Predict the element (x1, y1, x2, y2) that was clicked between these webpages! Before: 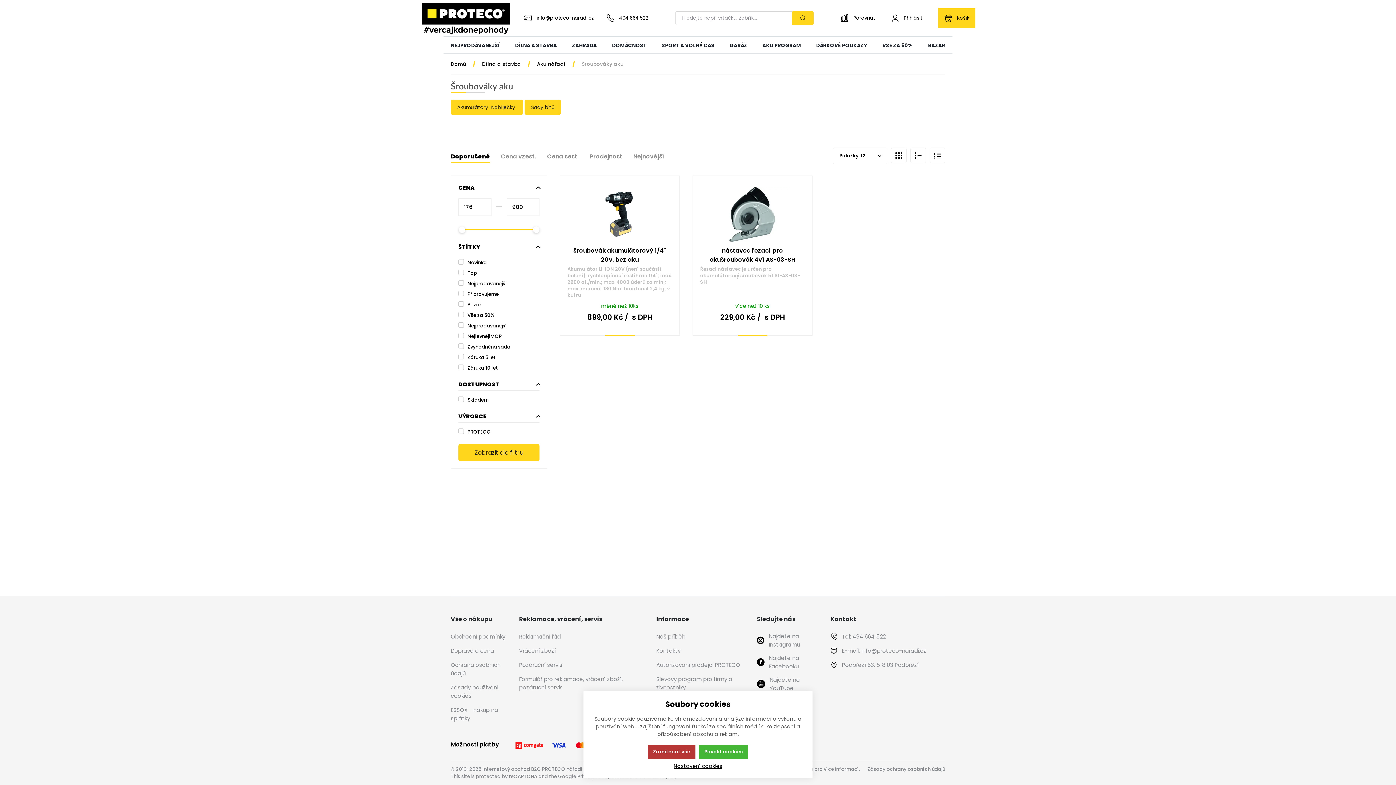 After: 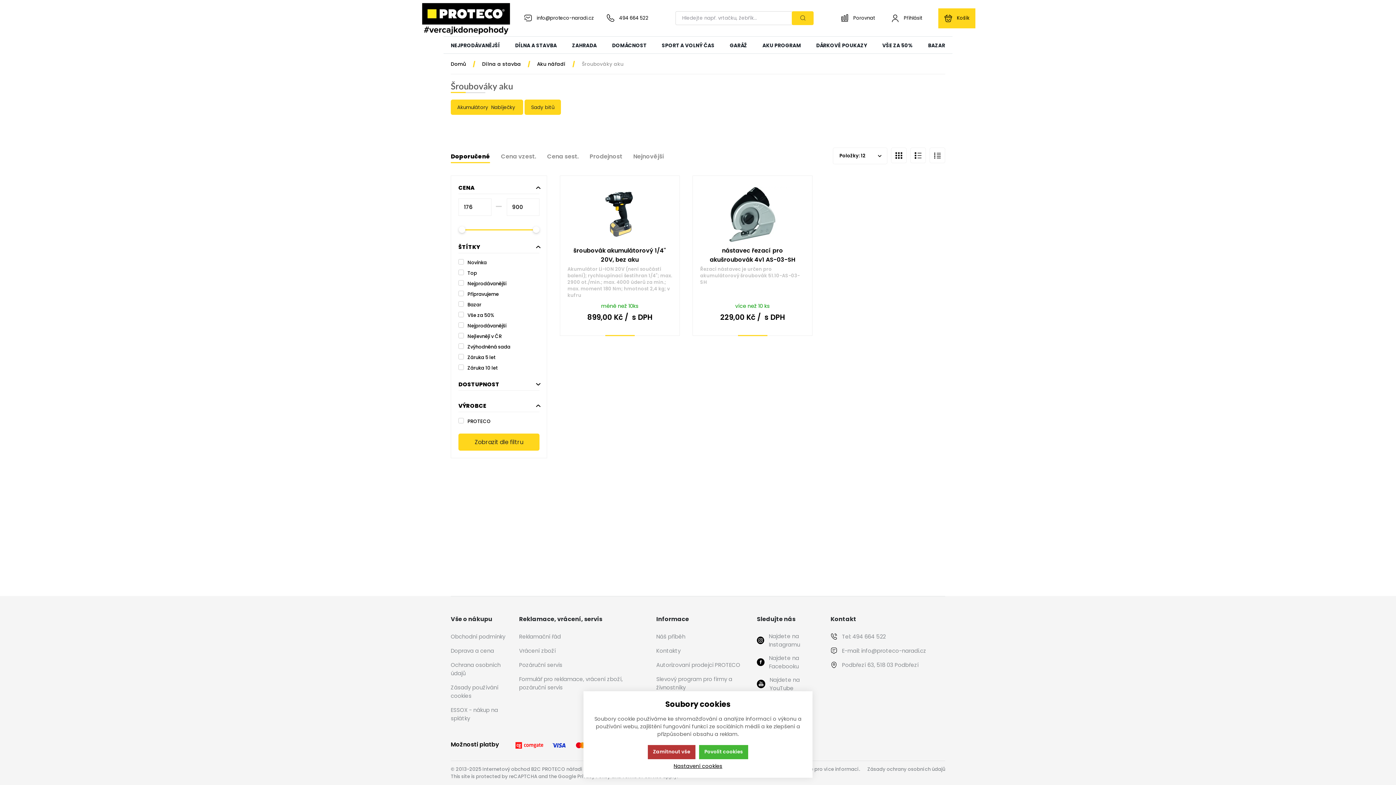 Action: label: DOSTUPNOST bbox: (458, 380, 539, 390)